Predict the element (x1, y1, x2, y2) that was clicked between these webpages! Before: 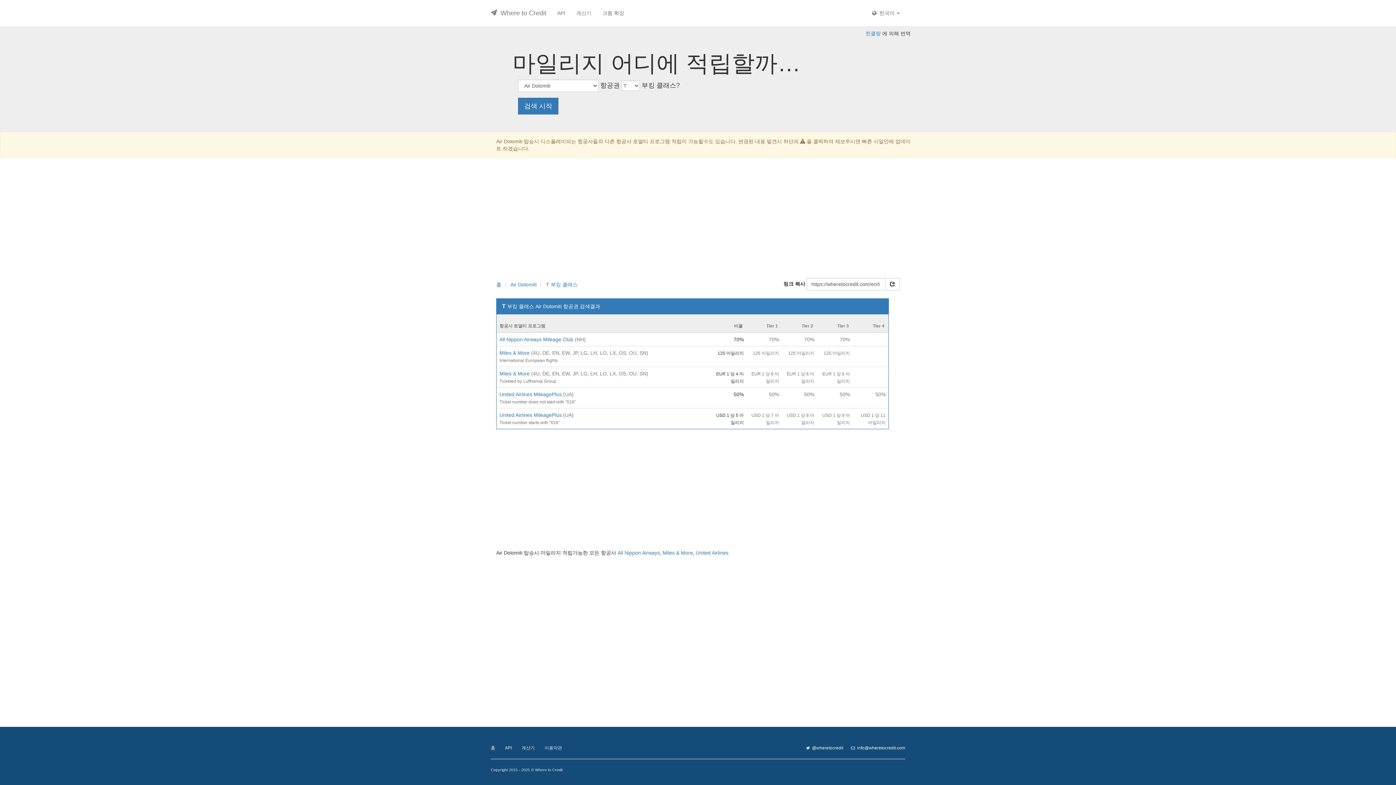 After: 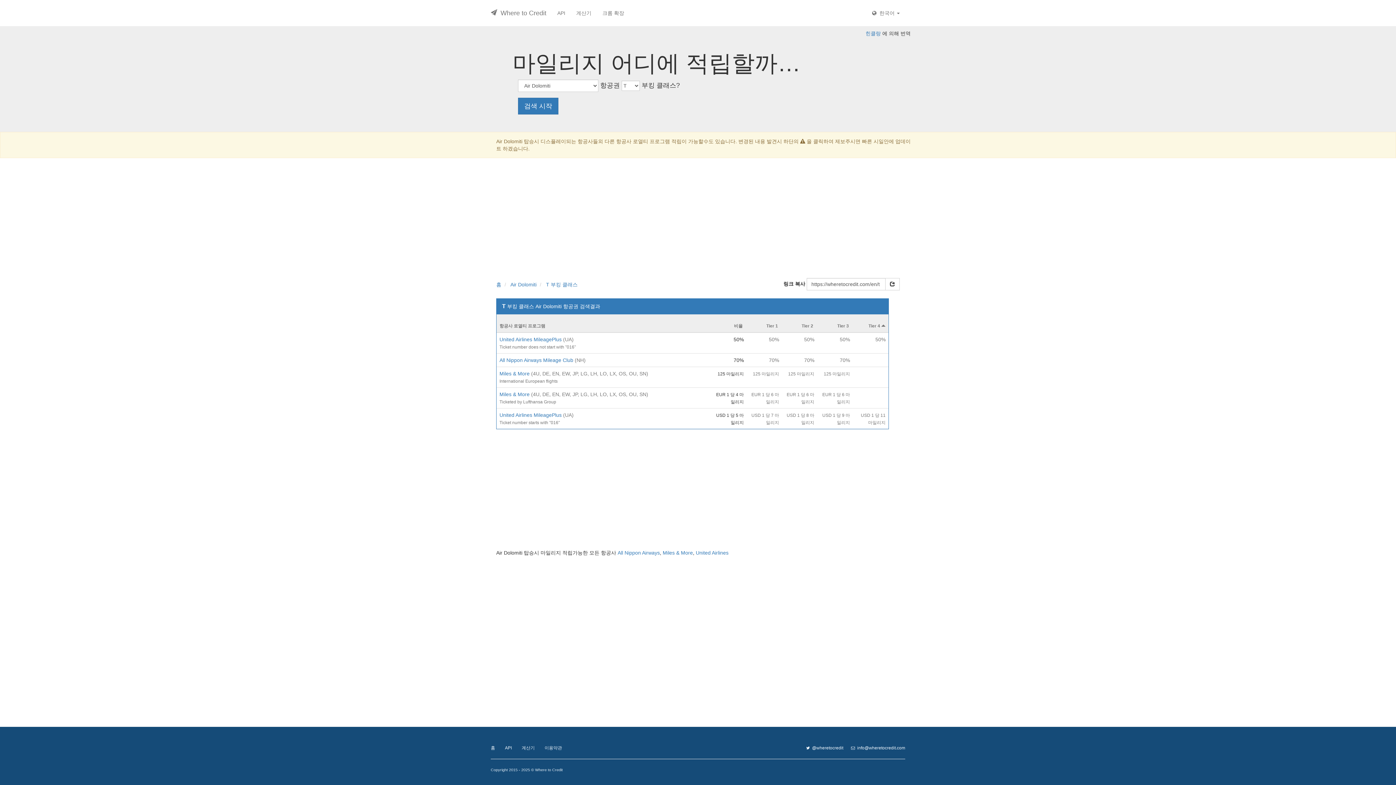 Action: label: Tier 4  bbox: (873, 323, 885, 328)